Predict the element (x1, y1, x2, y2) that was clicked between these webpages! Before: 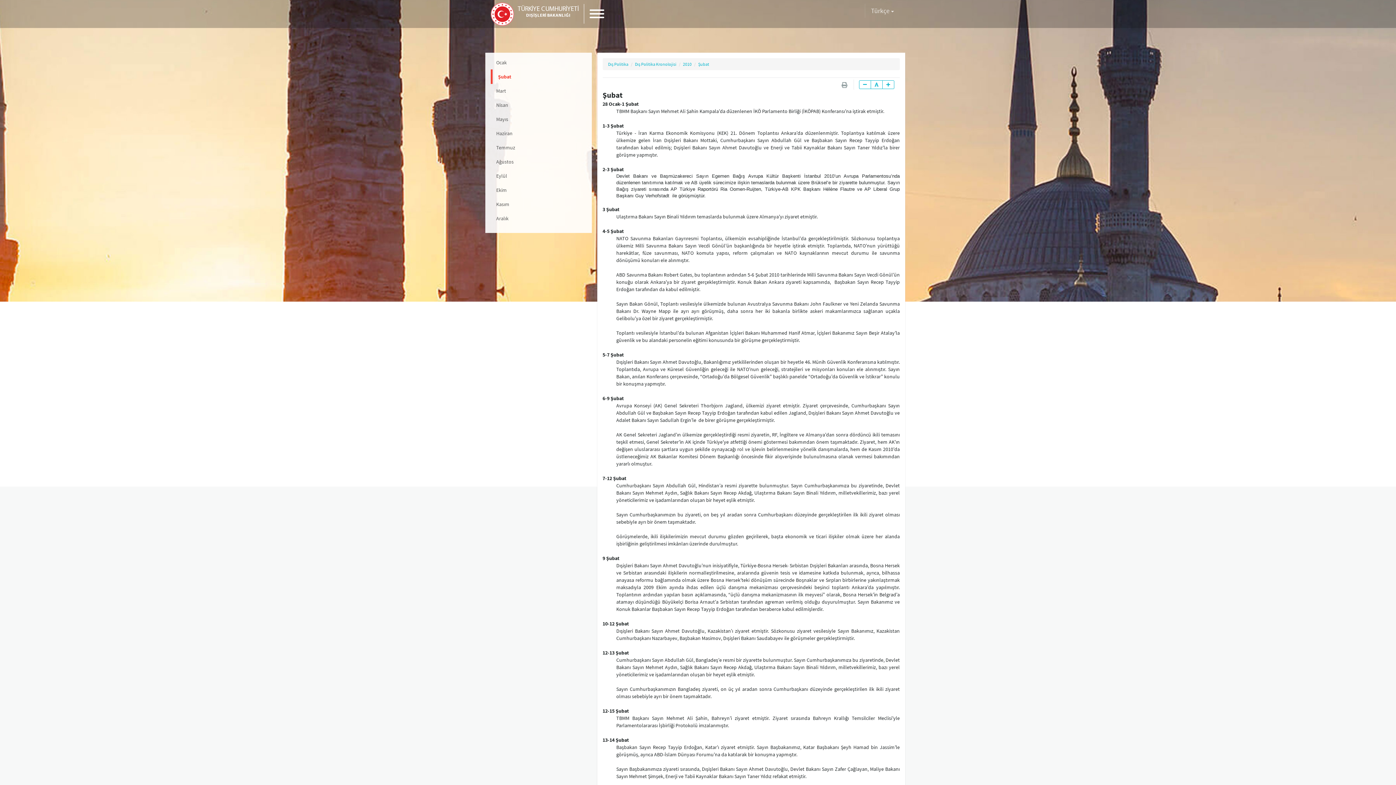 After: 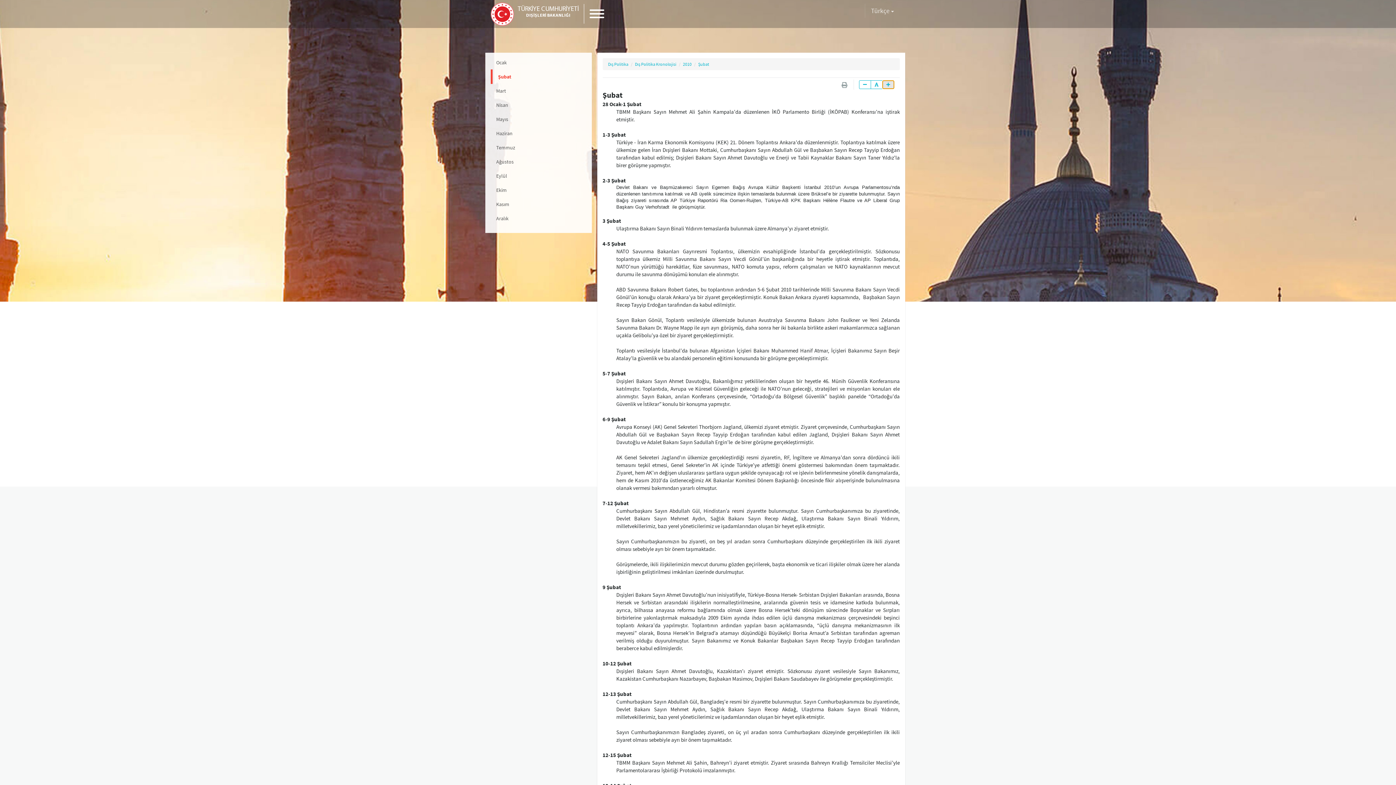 Action: bbox: (882, 80, 894, 89)